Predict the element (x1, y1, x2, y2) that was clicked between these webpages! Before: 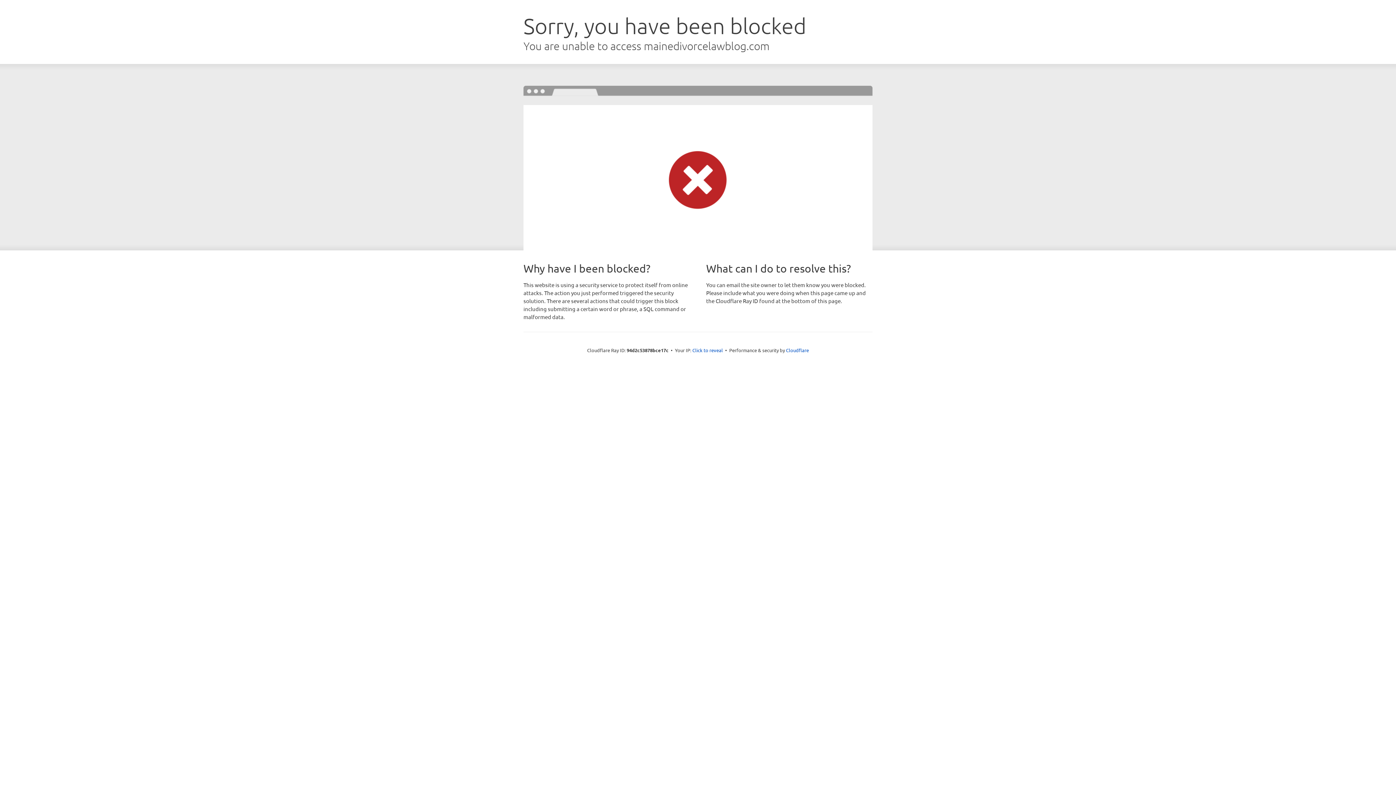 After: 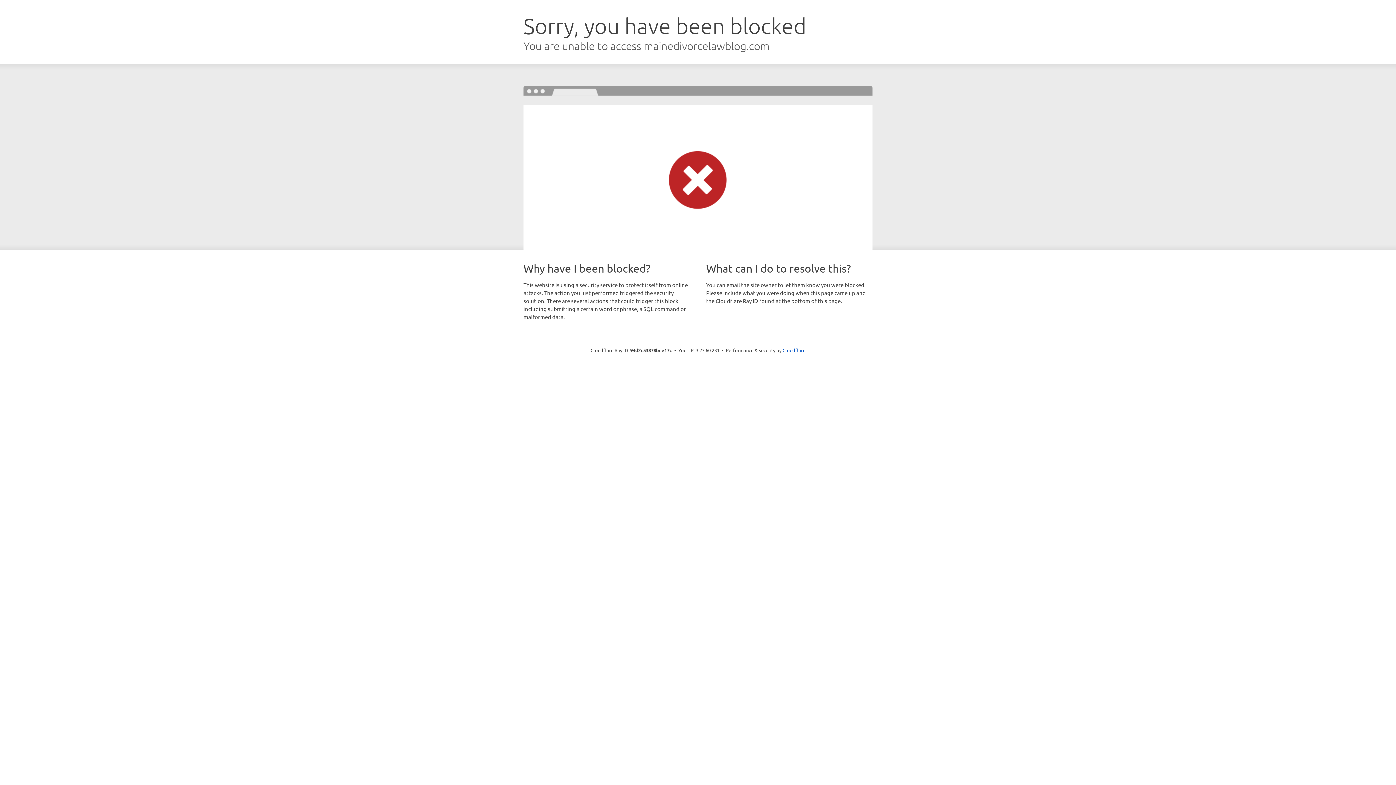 Action: label: Click to reveal bbox: (692, 346, 723, 353)